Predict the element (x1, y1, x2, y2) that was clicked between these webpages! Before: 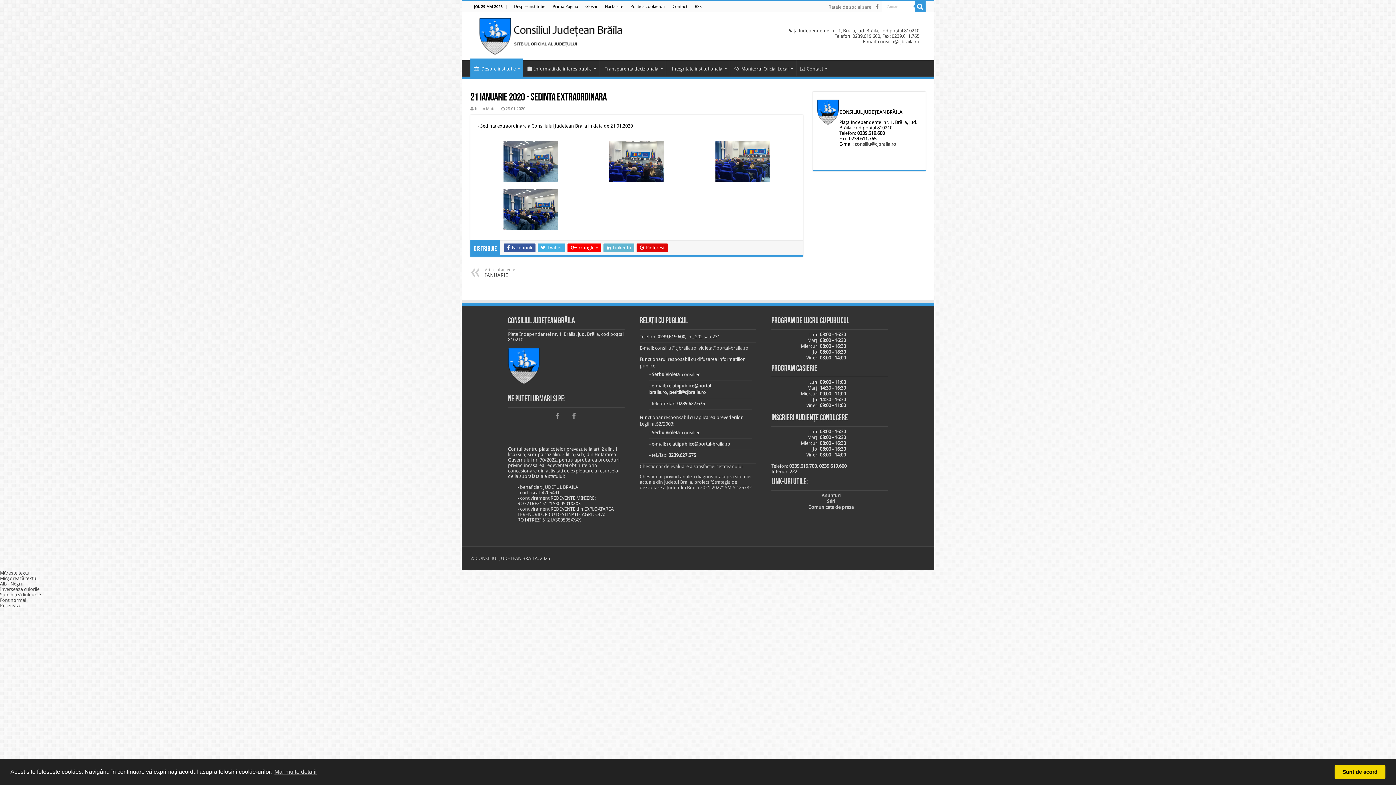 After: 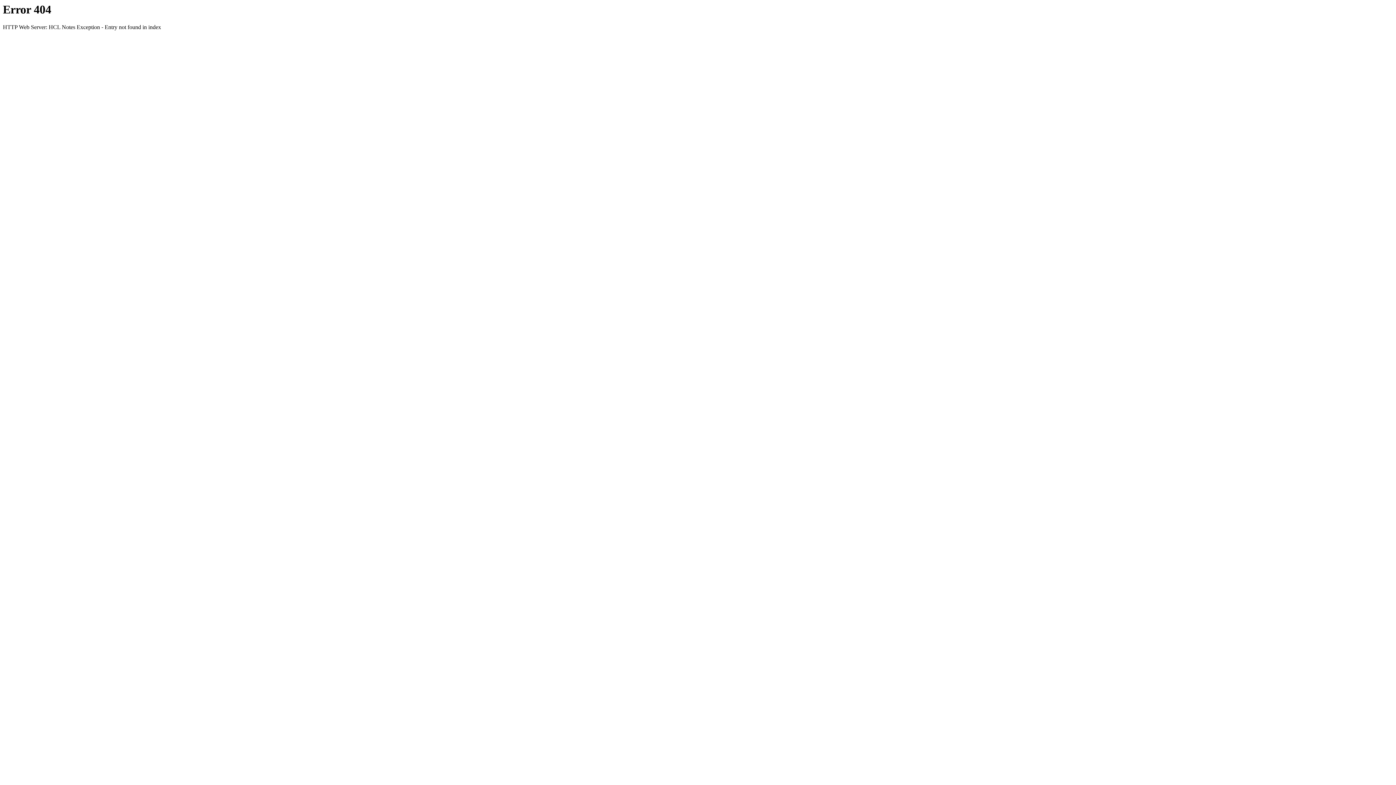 Action: bbox: (821, 493, 840, 498) label: Anunturi